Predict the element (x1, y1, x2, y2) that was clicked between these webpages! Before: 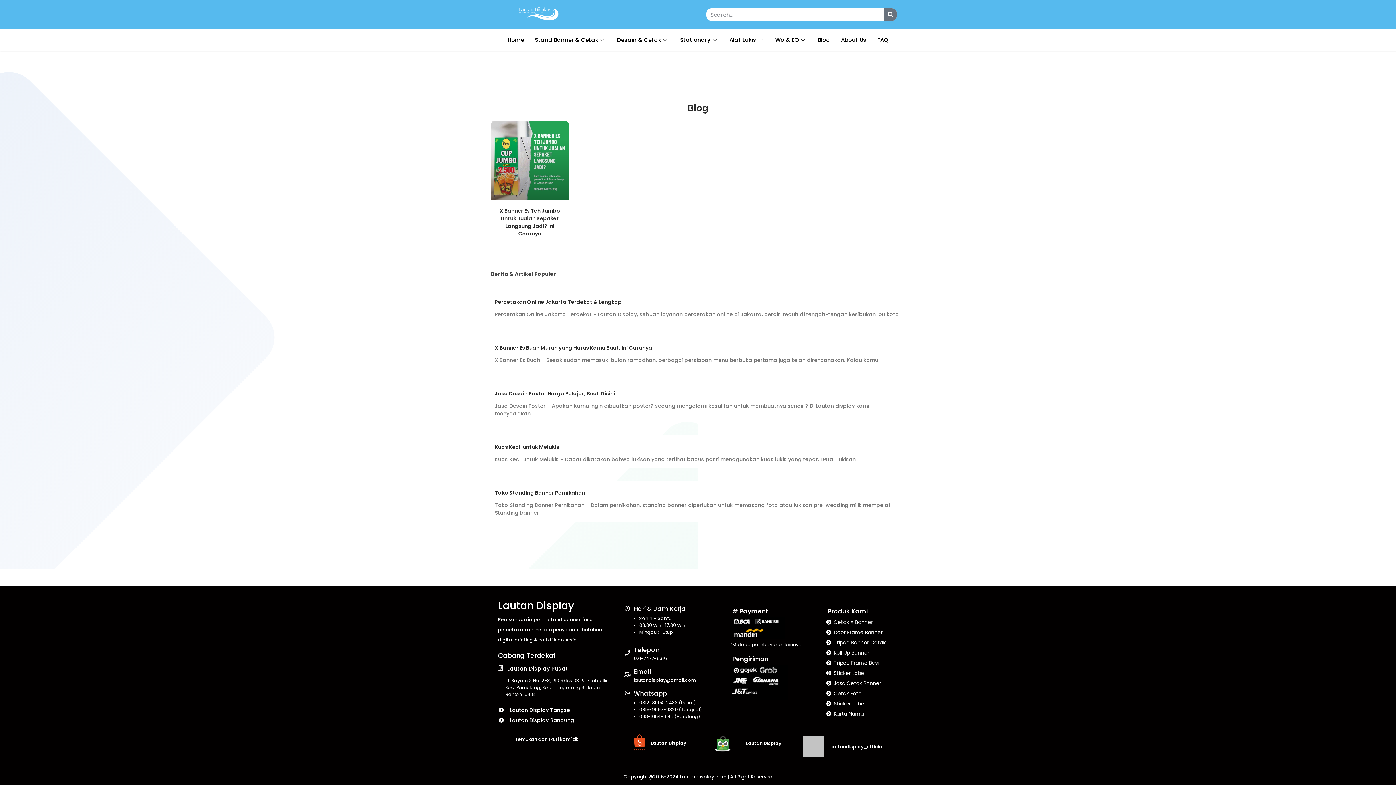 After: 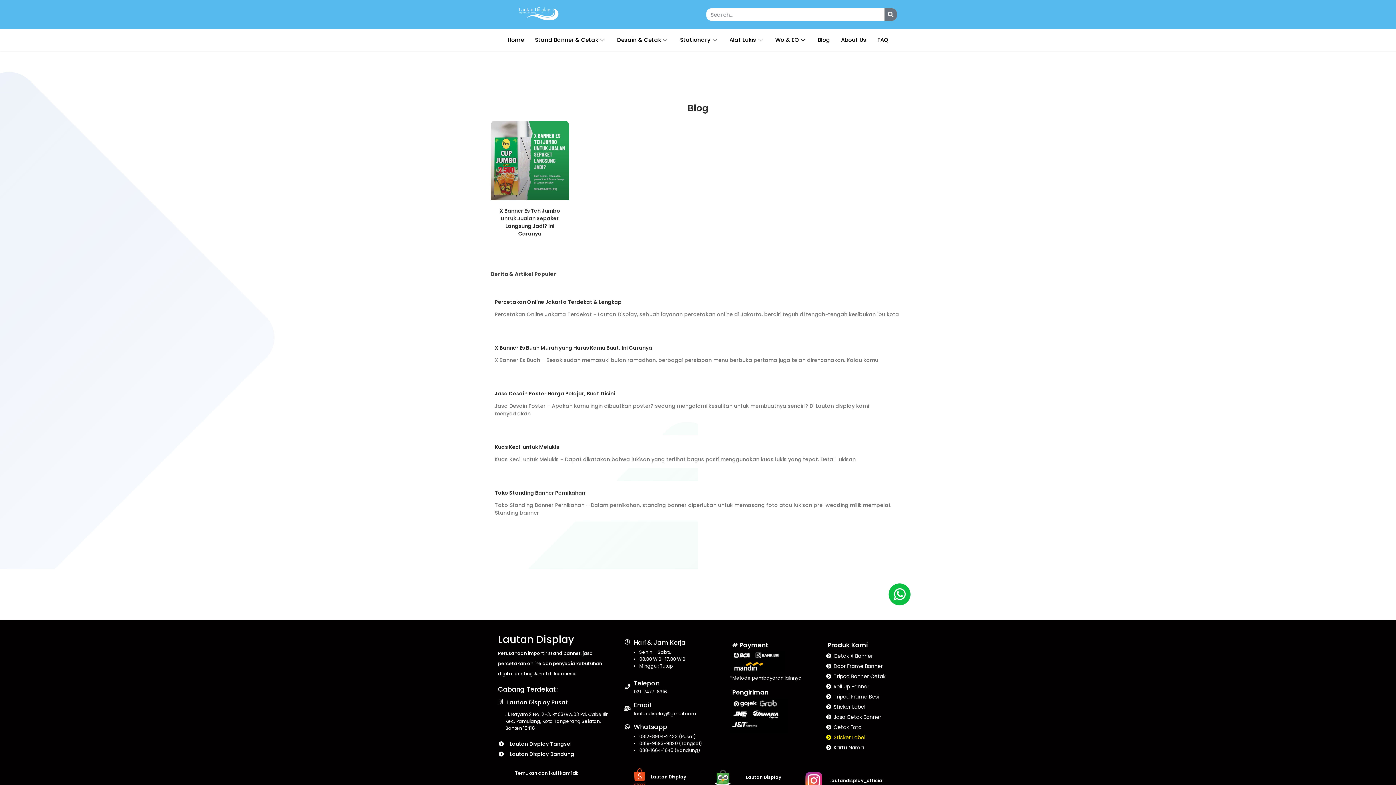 Action: bbox: (825, 699, 898, 709) label: Sticker Label